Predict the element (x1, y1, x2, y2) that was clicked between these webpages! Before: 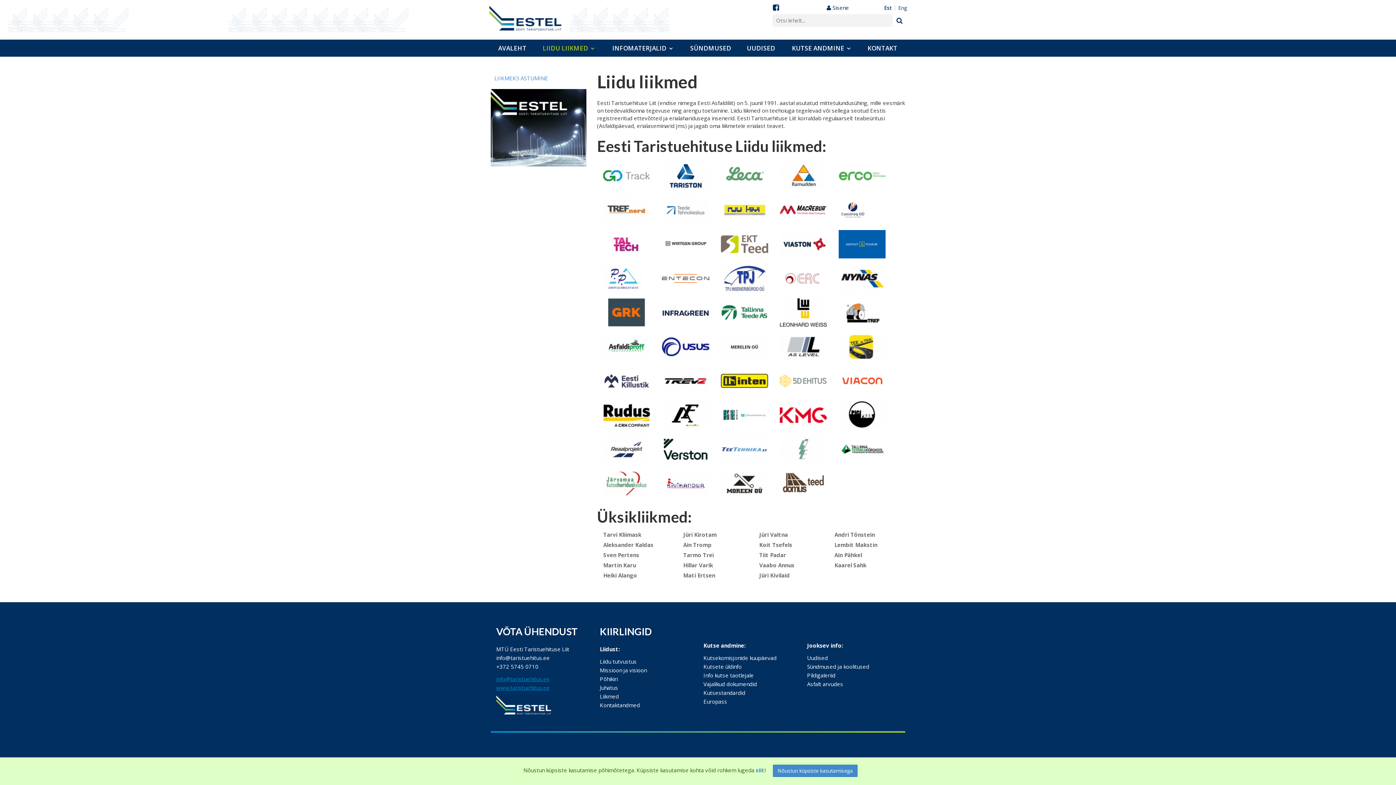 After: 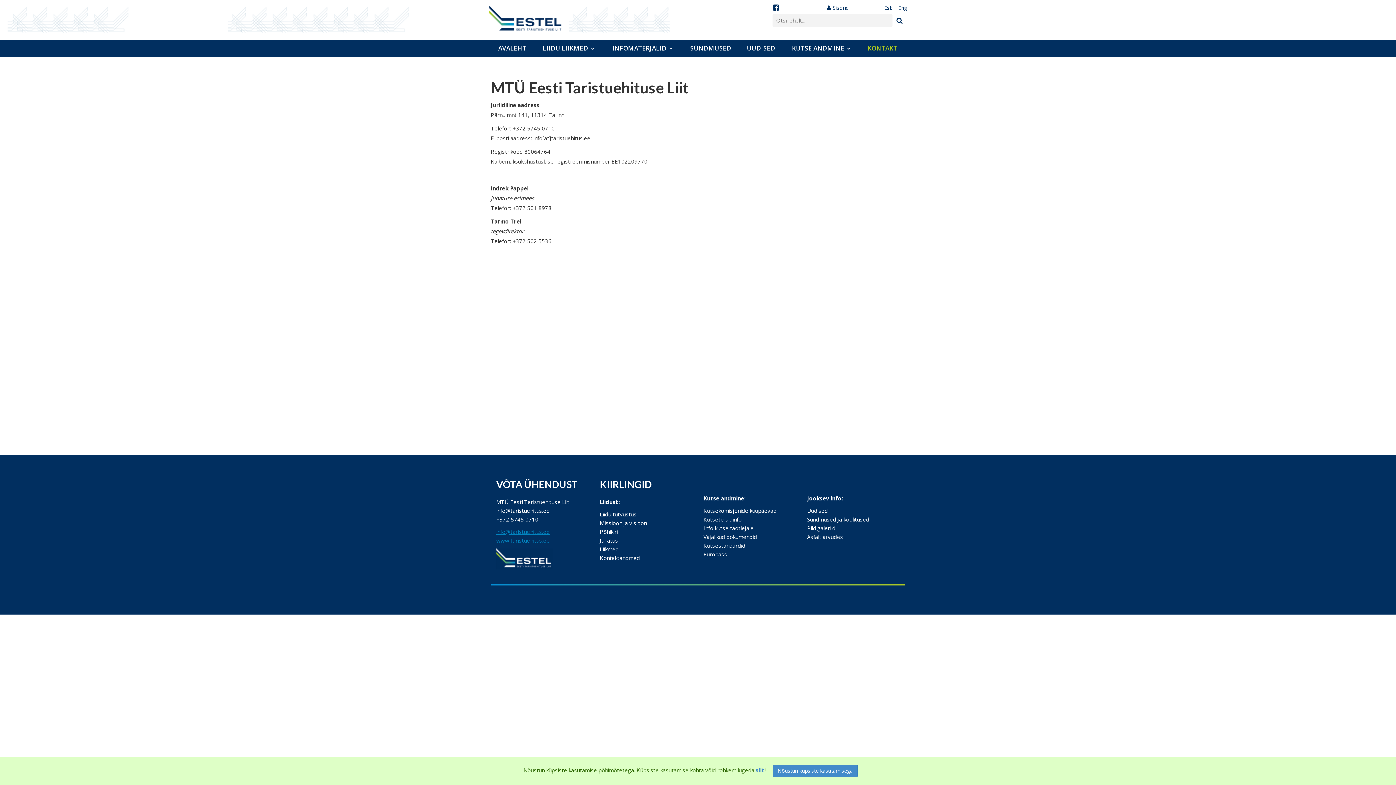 Action: bbox: (600, 701, 640, 709) label: Kontaktandmed